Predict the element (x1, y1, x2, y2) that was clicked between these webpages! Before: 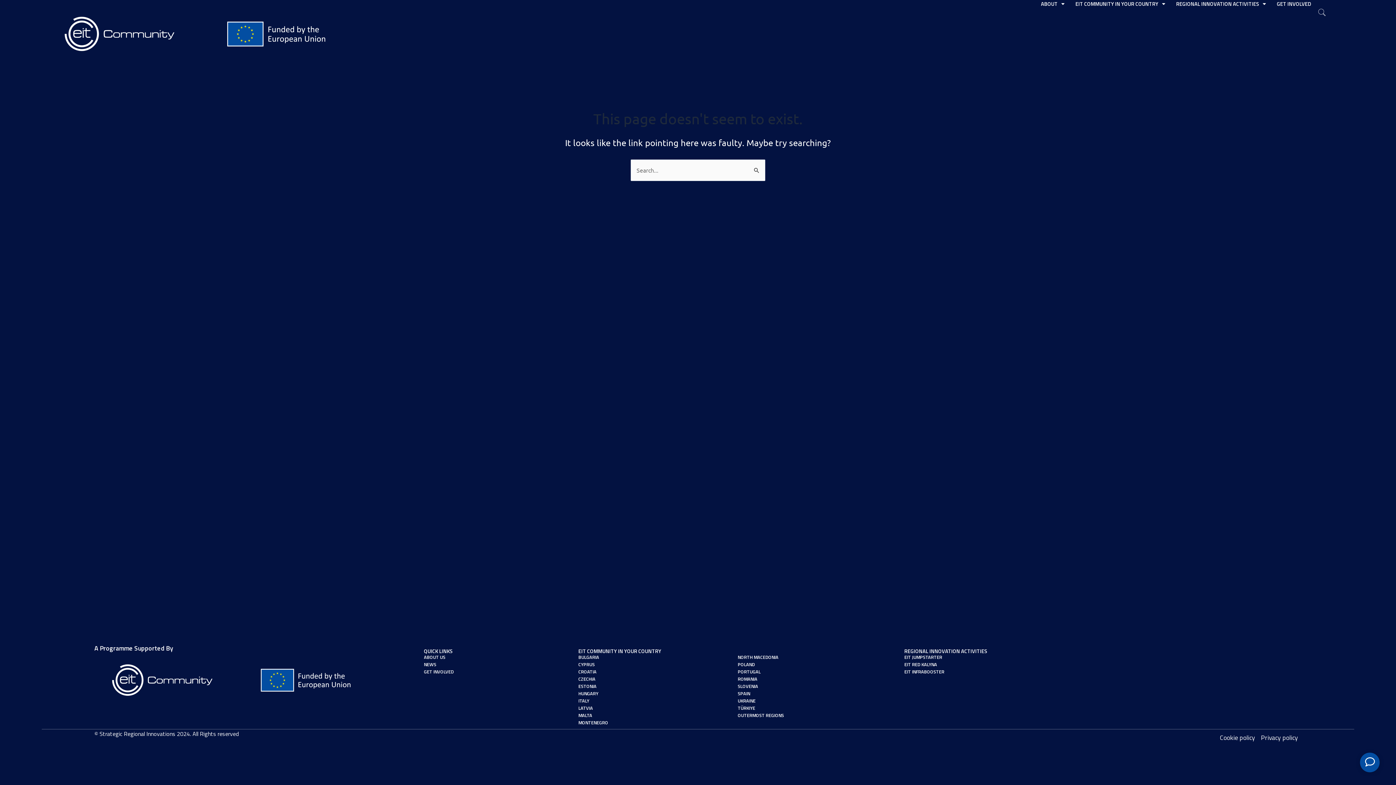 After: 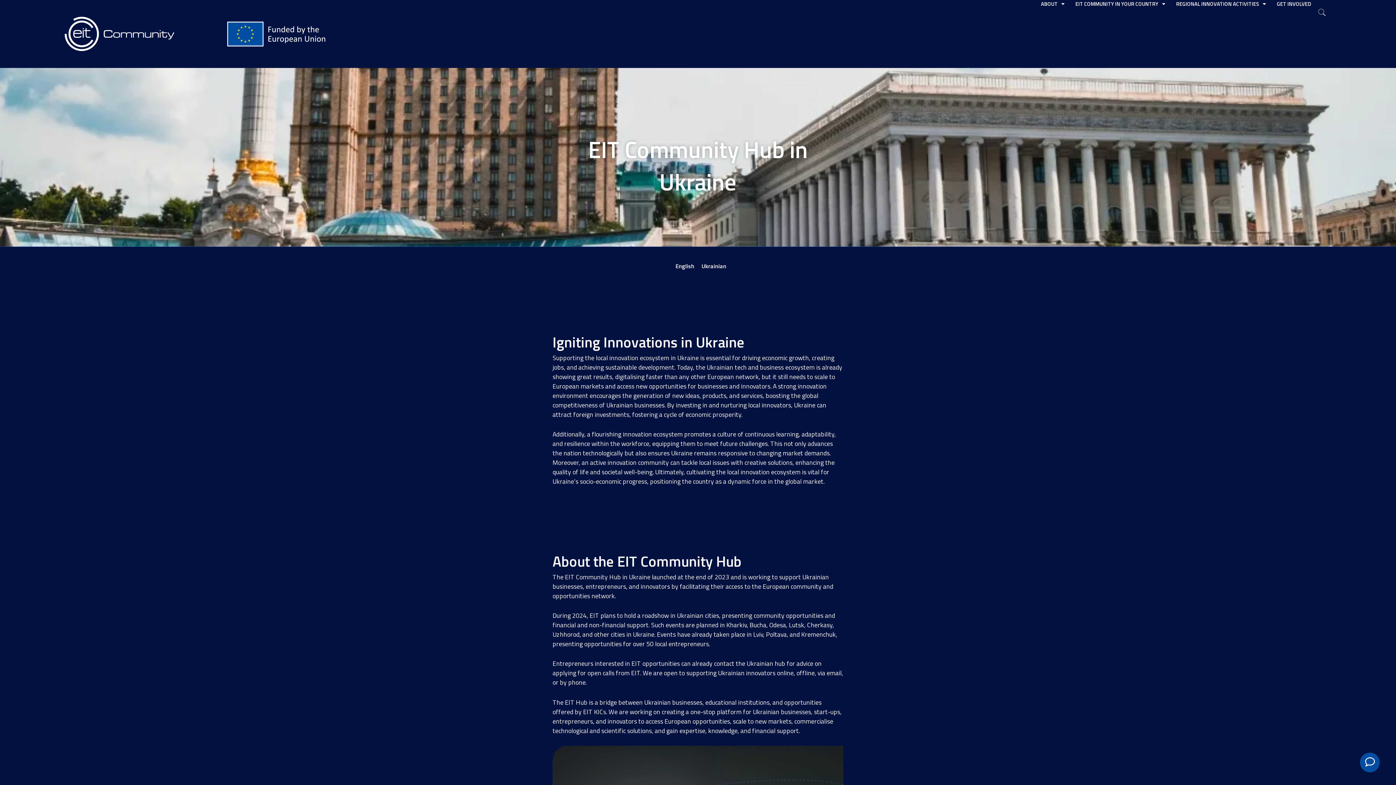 Action: bbox: (737, 698, 897, 703) label: UKRAINE